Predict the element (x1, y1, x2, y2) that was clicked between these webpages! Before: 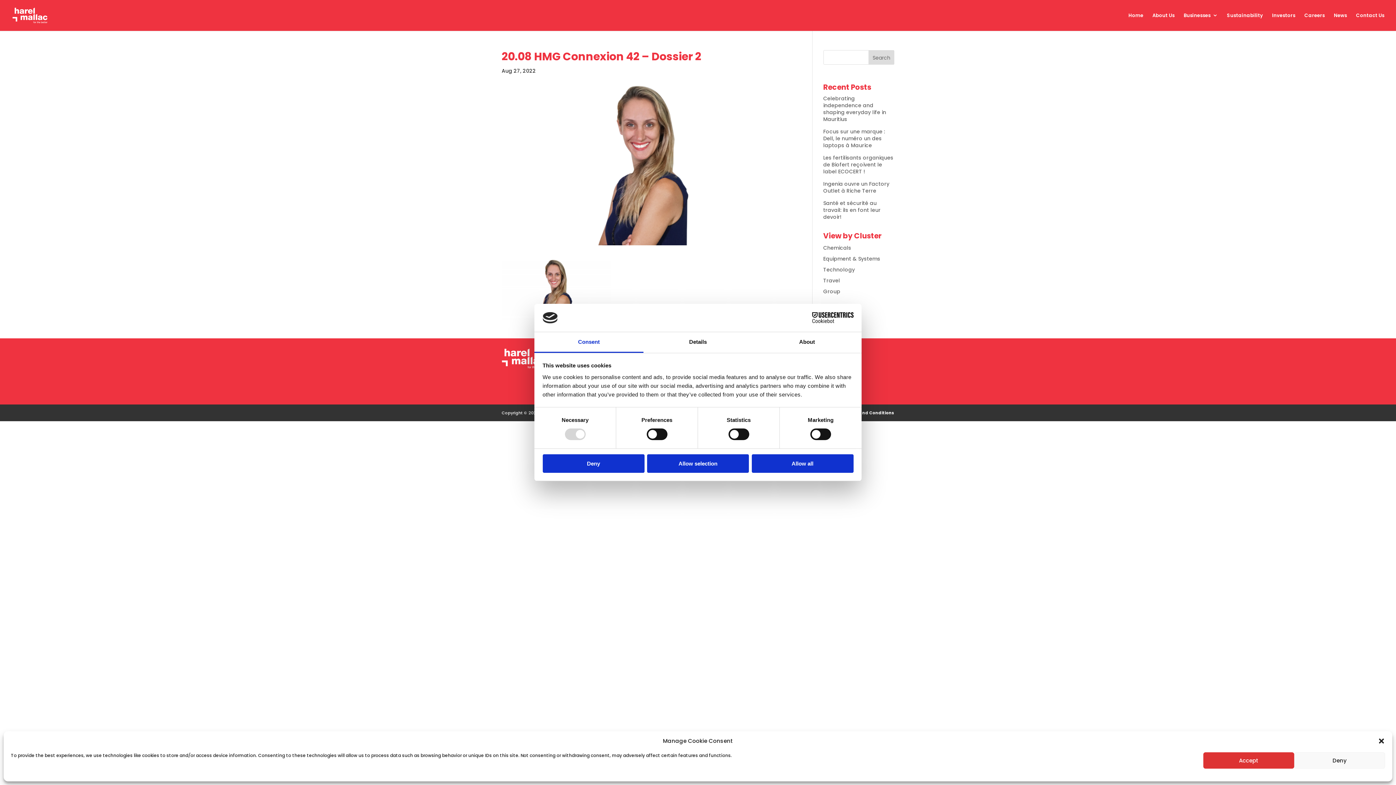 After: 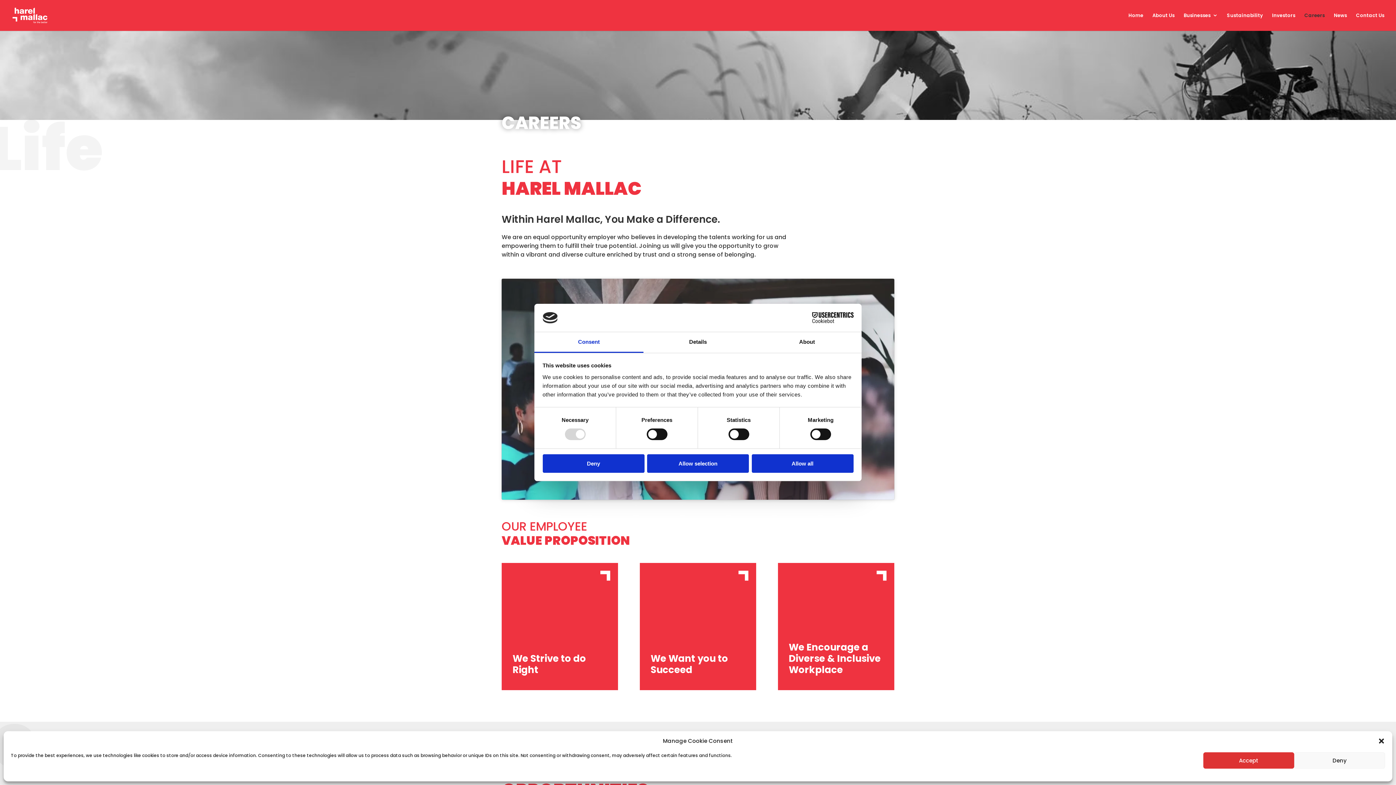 Action: label: Careers bbox: (1304, 12, 1325, 30)